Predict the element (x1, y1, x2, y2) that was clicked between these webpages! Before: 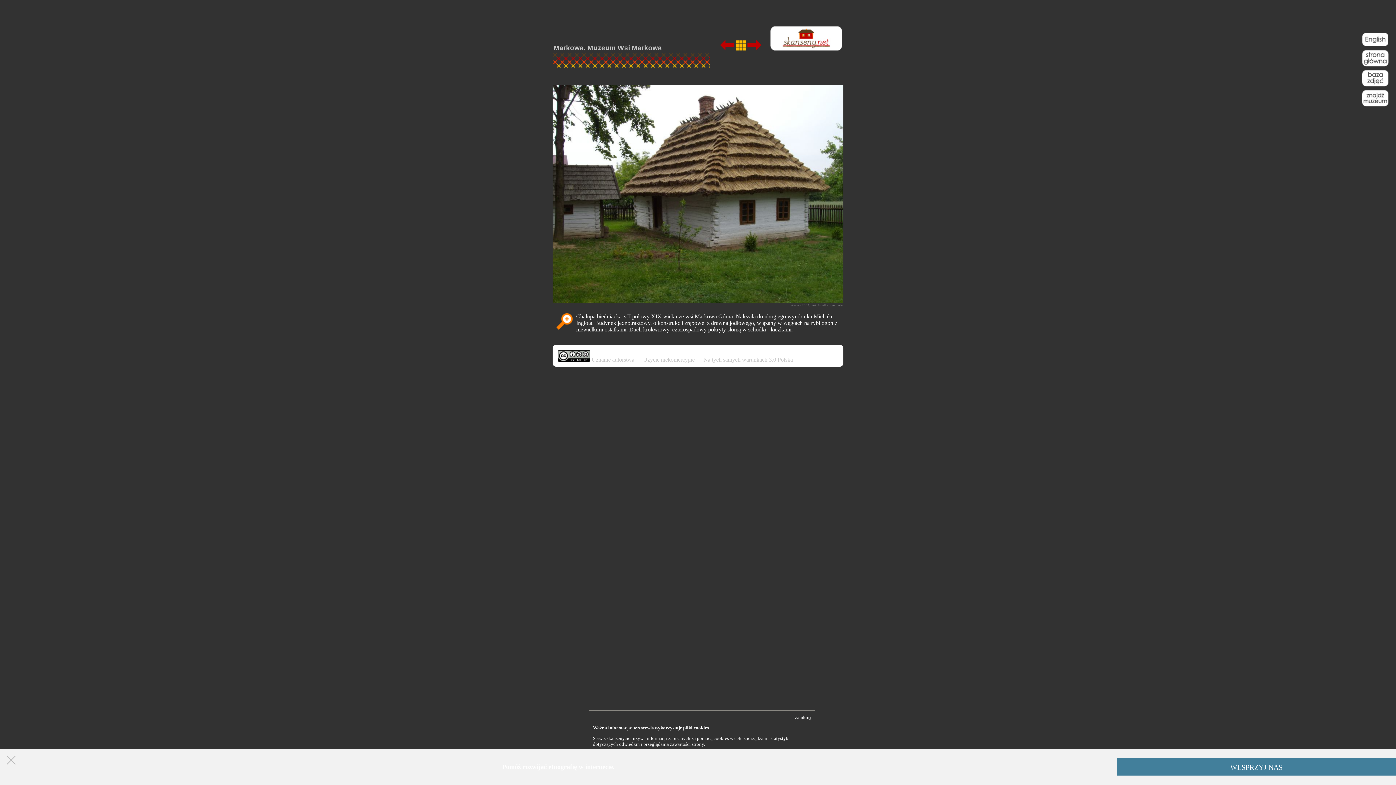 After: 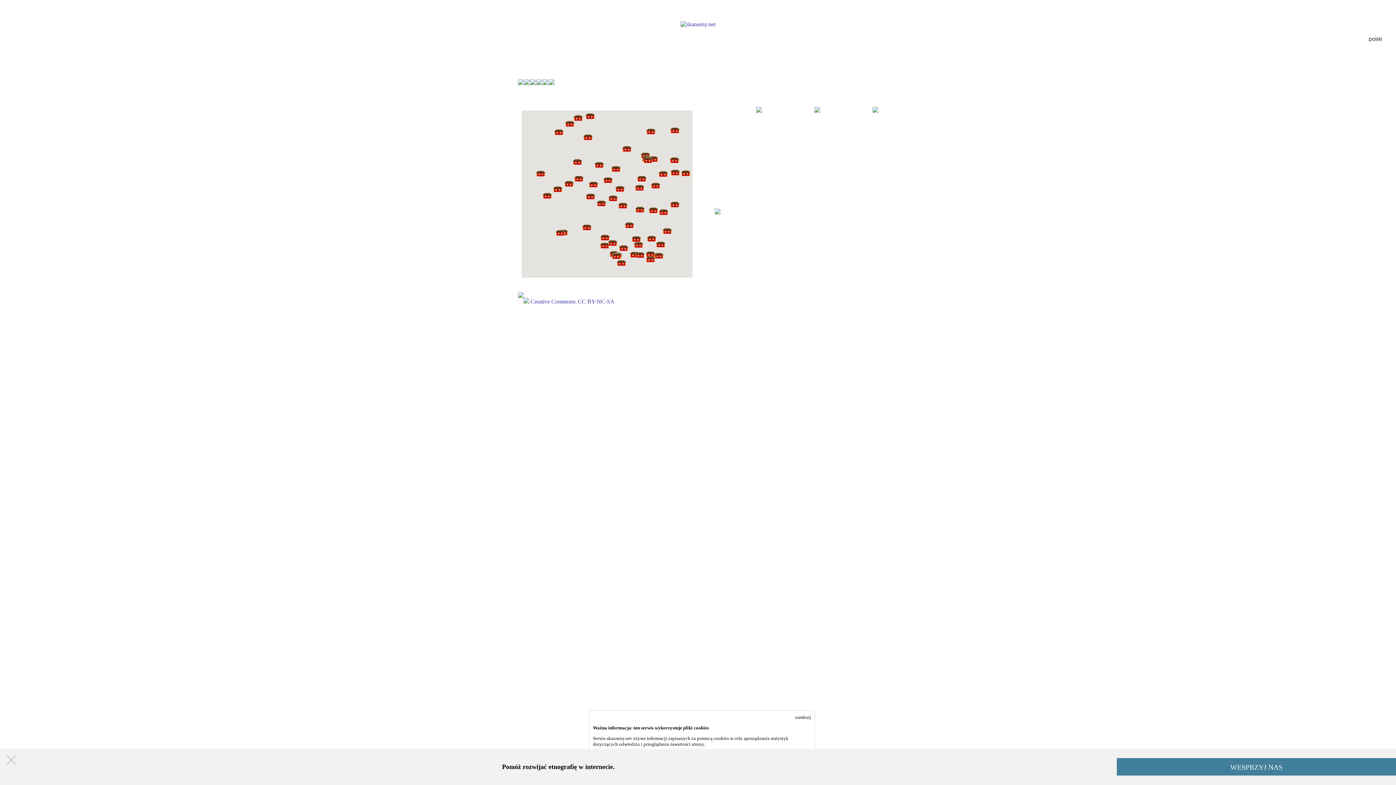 Action: bbox: (1362, 32, 1389, 46)